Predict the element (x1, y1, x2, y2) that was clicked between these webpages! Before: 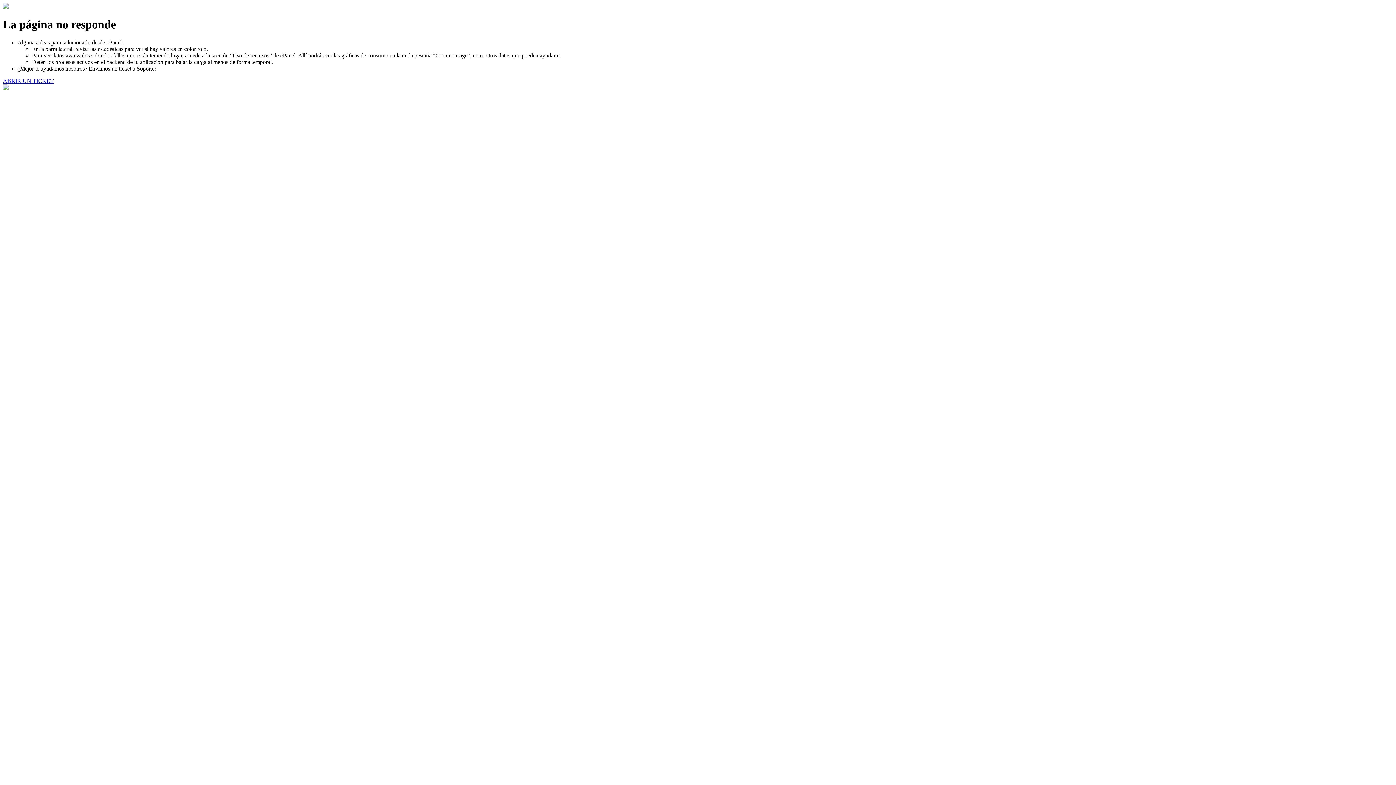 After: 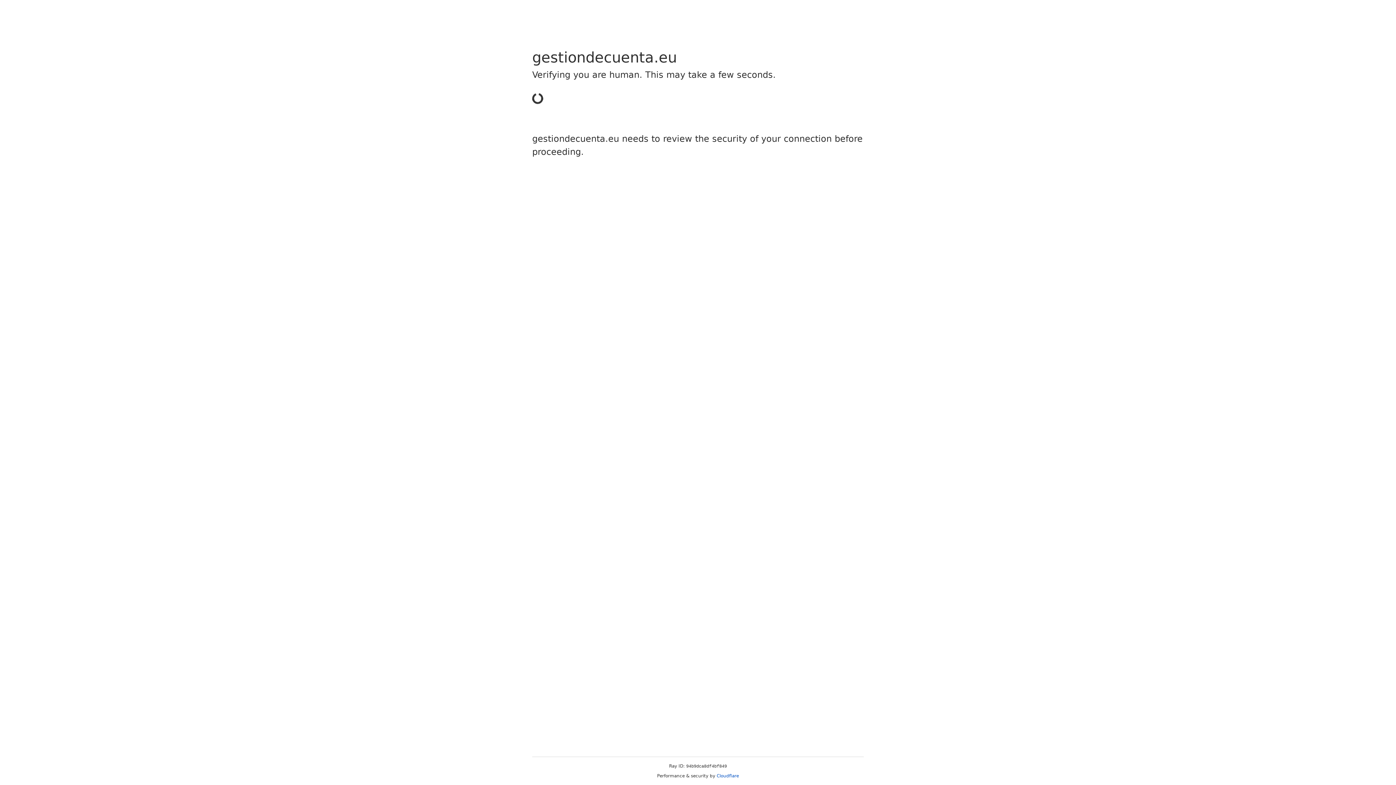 Action: label: ABRIR UN TICKET bbox: (2, 77, 53, 83)